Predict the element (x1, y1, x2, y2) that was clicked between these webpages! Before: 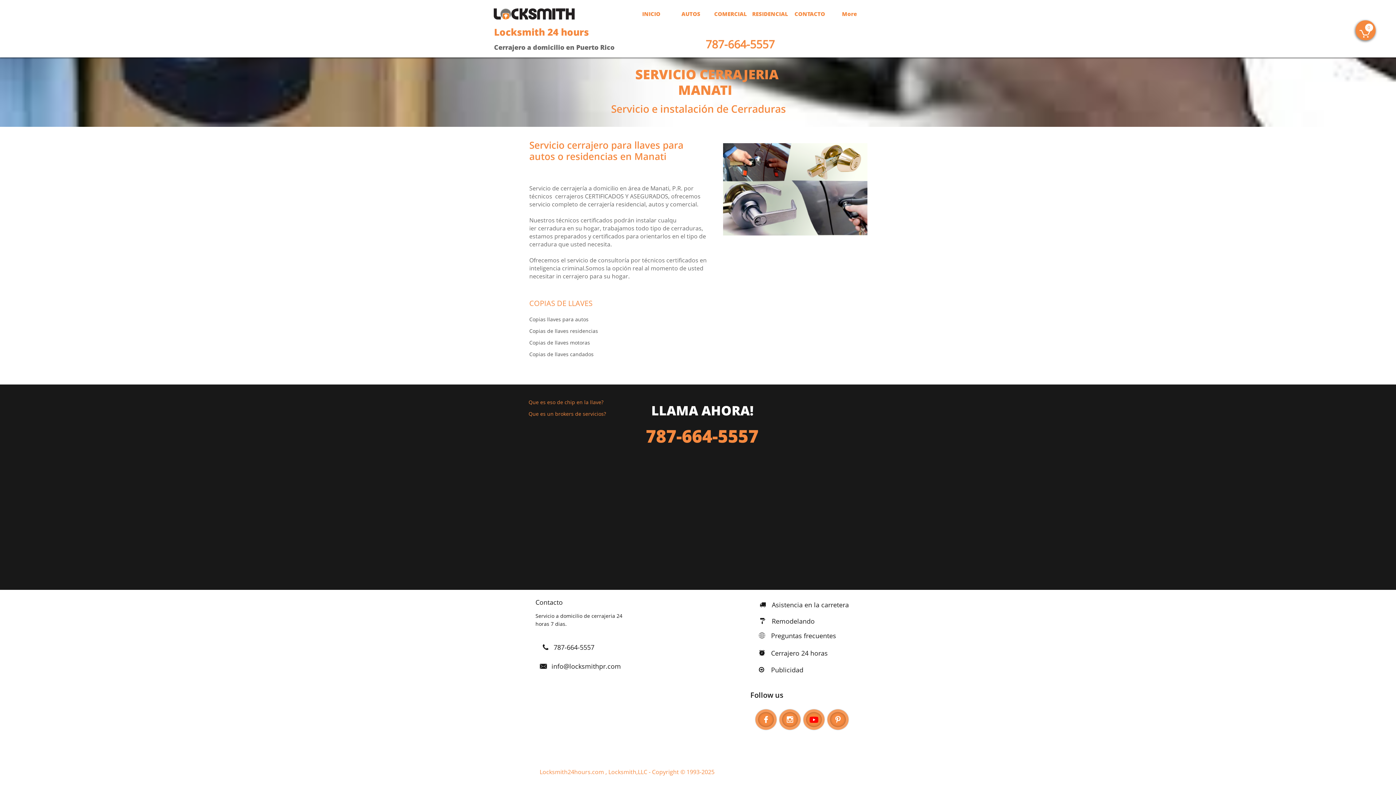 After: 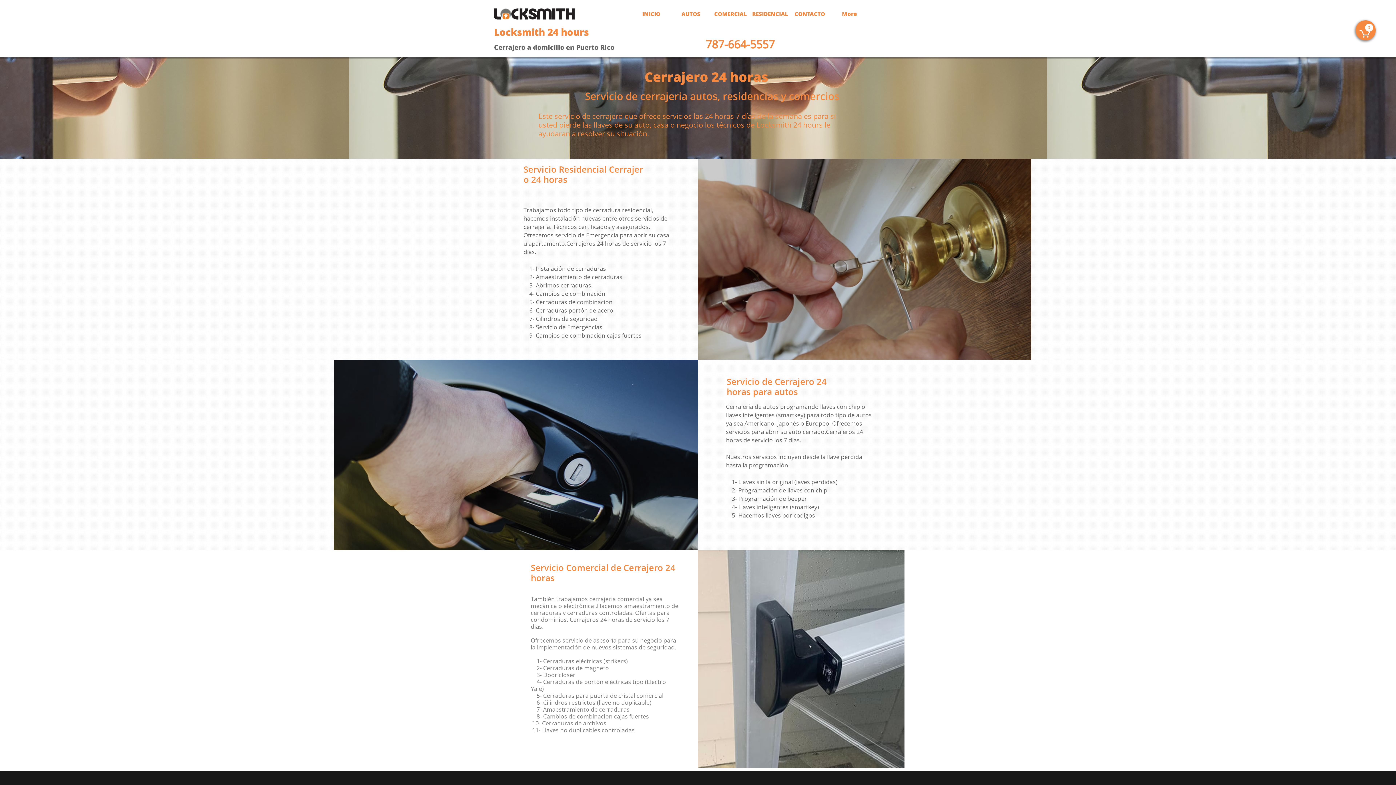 Action: label: Cerrajero 24 horas
 bbox: (754, 647, 853, 660)